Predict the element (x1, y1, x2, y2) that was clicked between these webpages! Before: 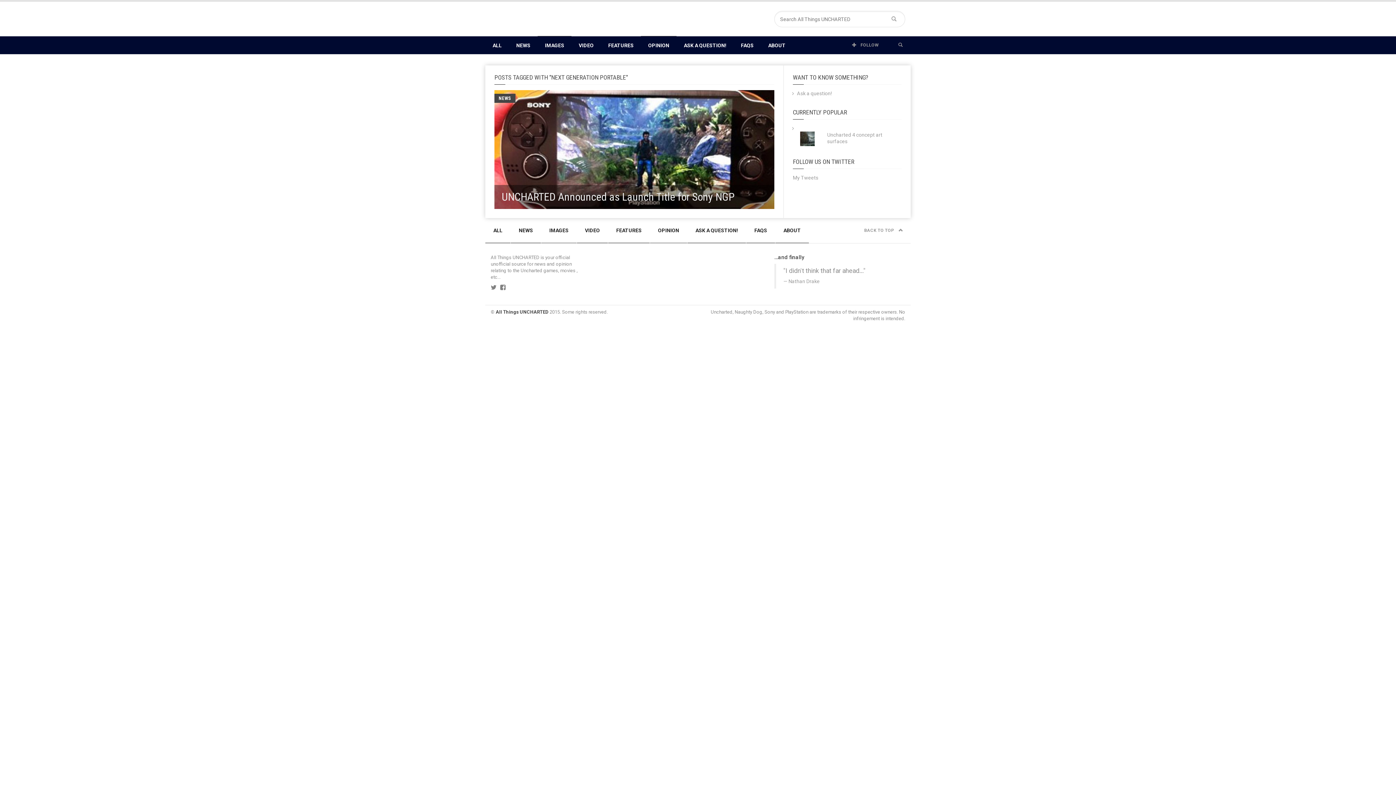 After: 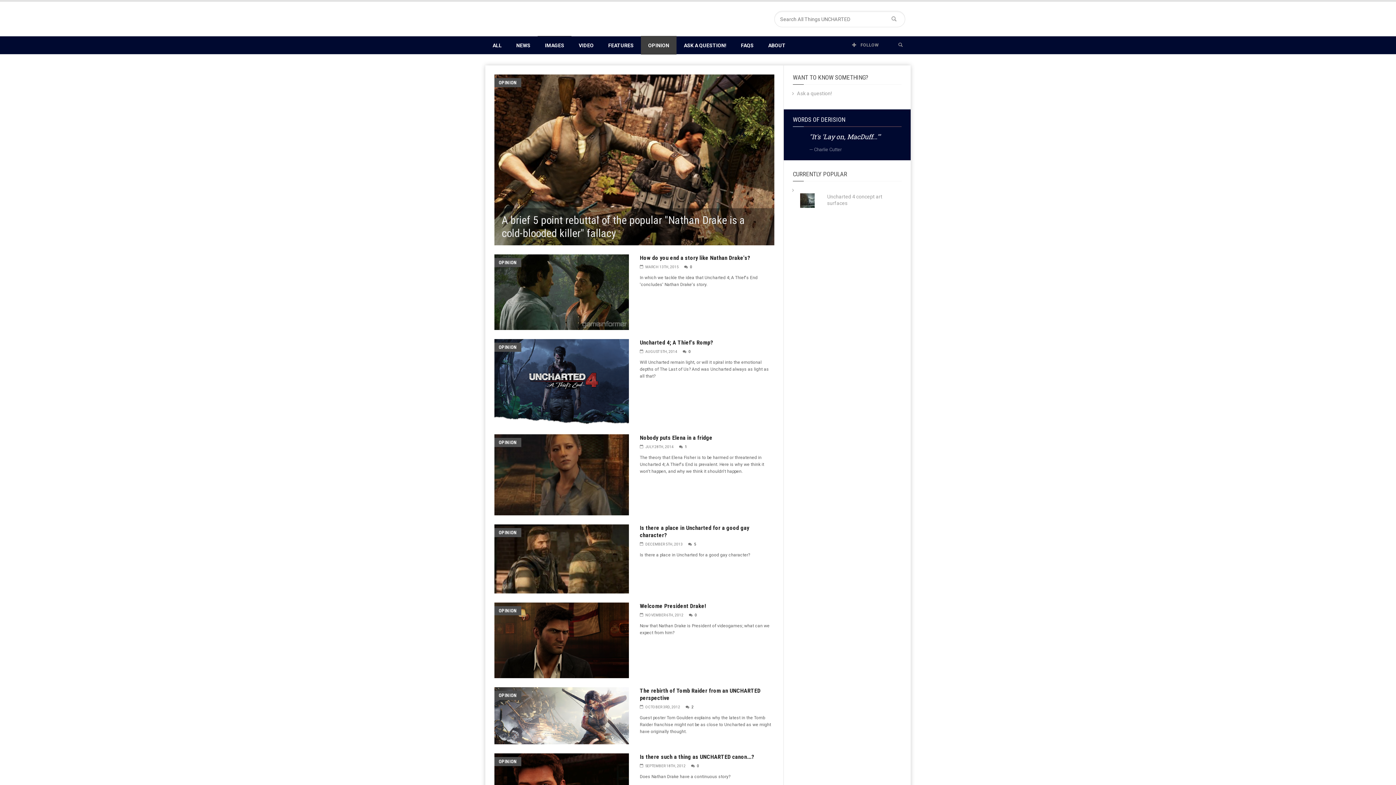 Action: label: OPINION bbox: (641, 36, 676, 54)